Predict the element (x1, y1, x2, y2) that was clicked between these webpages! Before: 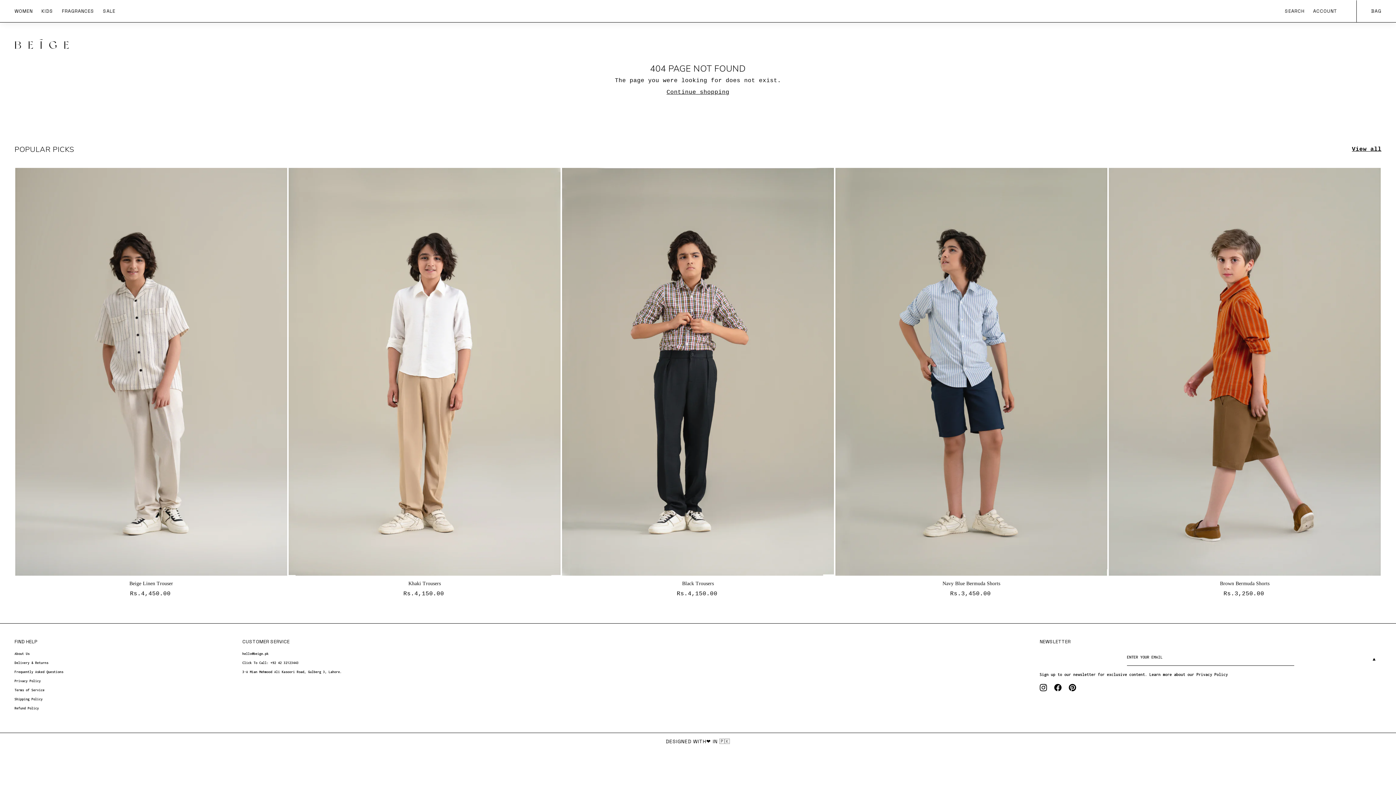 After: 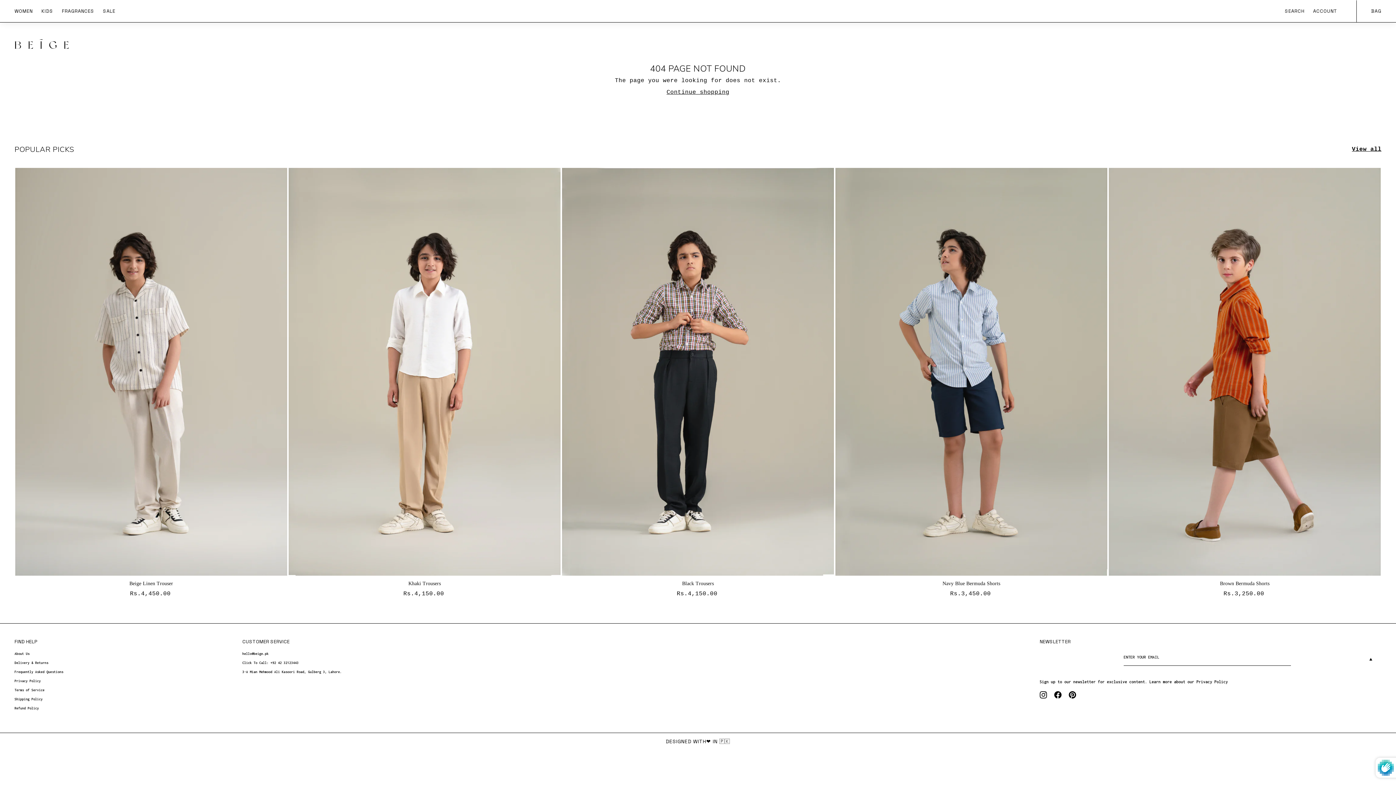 Action: label: Subscribe bbox: (1364, 649, 1384, 670)